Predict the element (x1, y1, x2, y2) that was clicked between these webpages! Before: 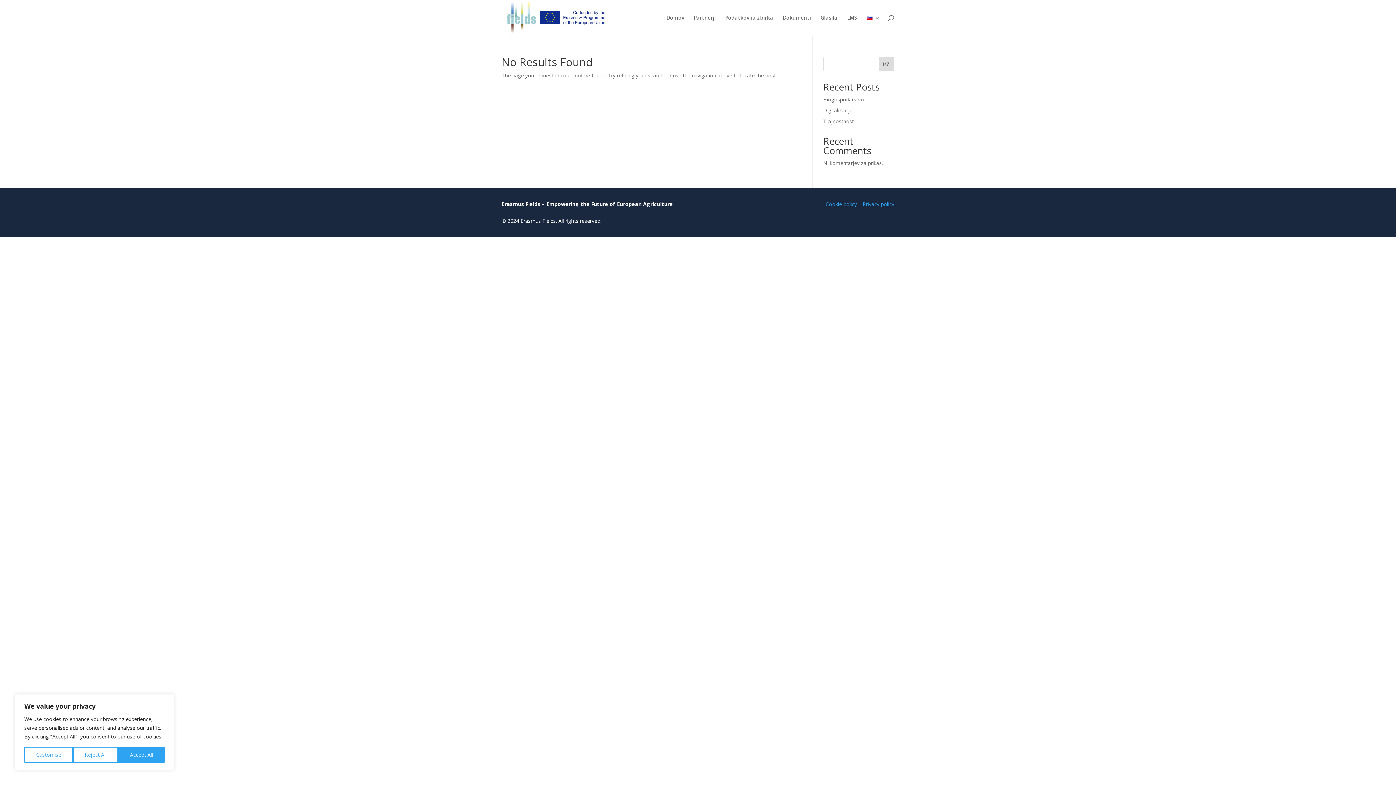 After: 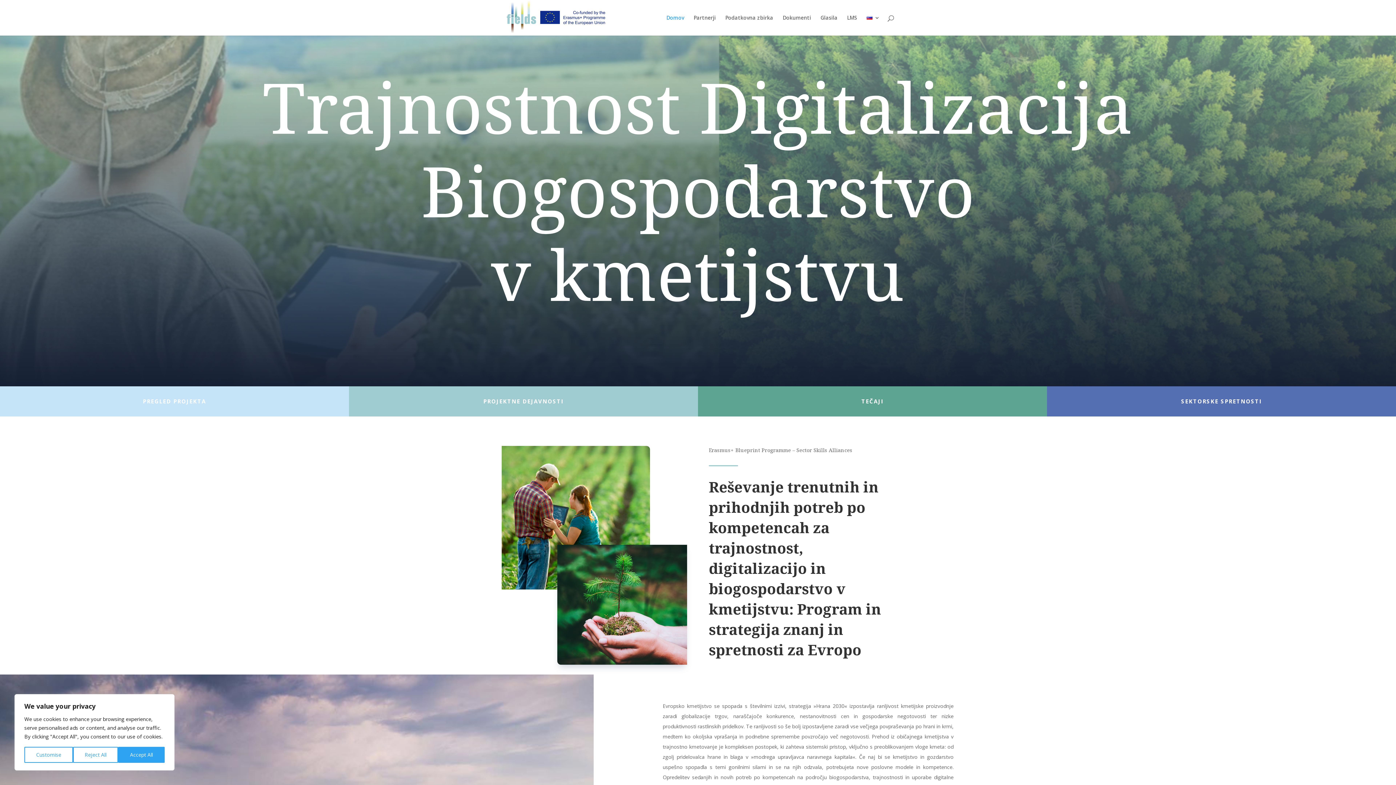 Action: label: Domov bbox: (666, 15, 684, 35)